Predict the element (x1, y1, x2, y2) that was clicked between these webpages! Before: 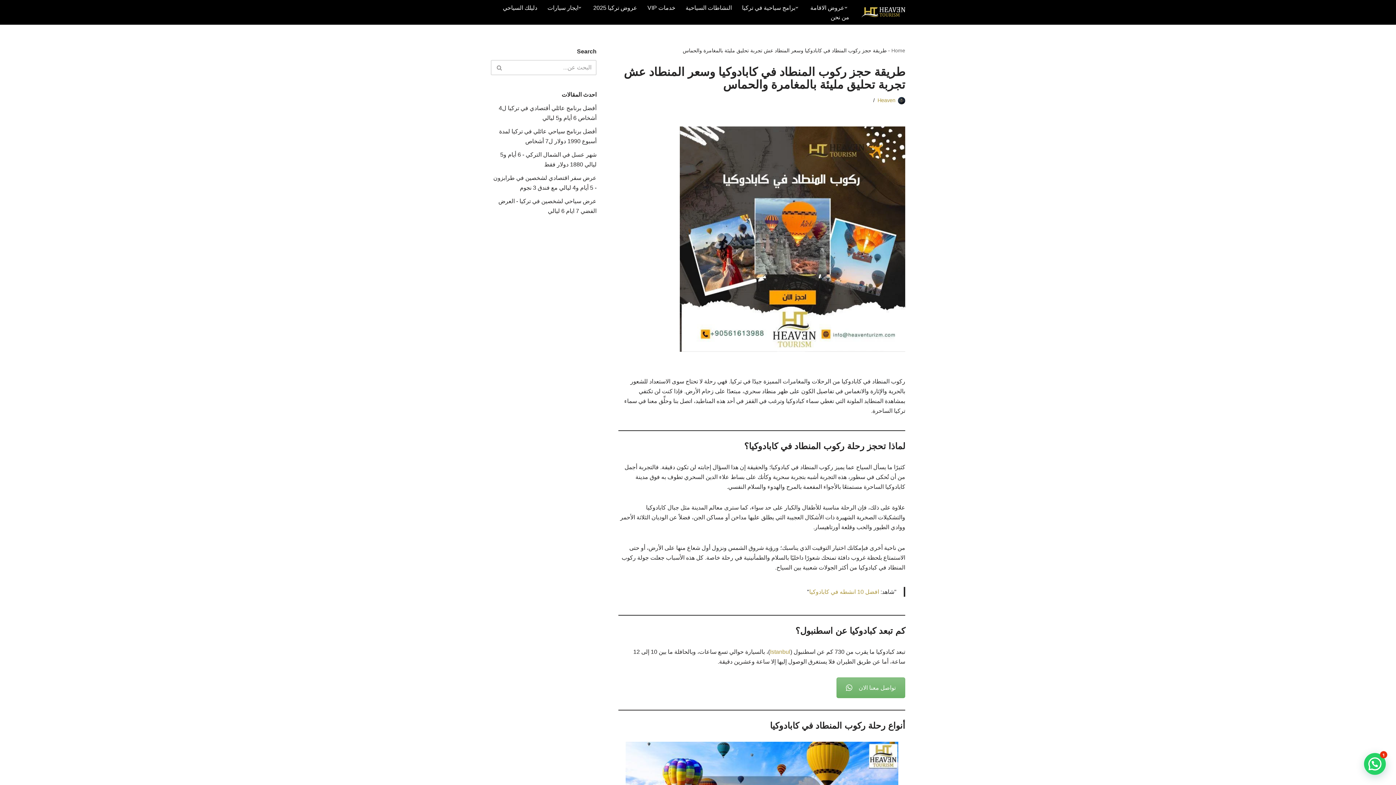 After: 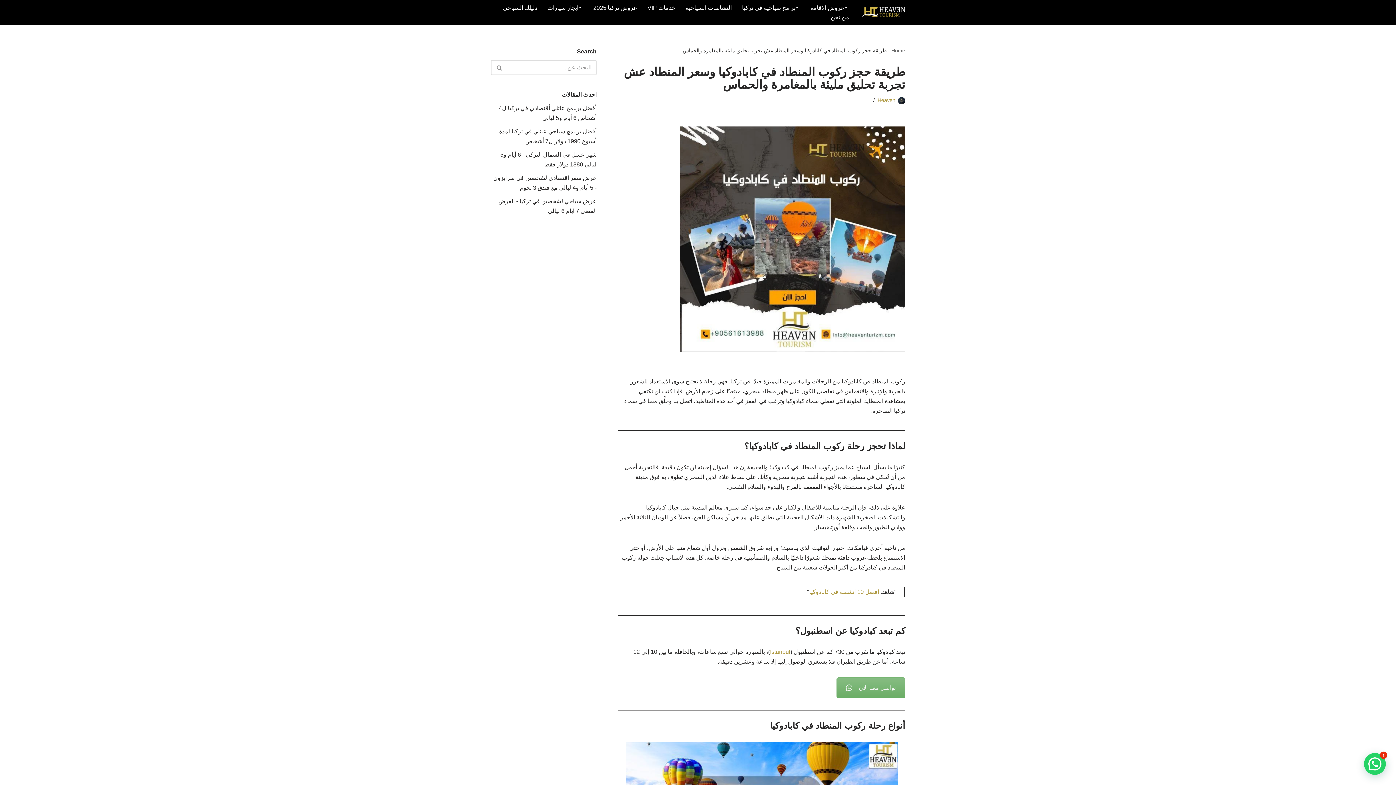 Action: bbox: (836, 677, 905, 698) label: تواصل معنا الان